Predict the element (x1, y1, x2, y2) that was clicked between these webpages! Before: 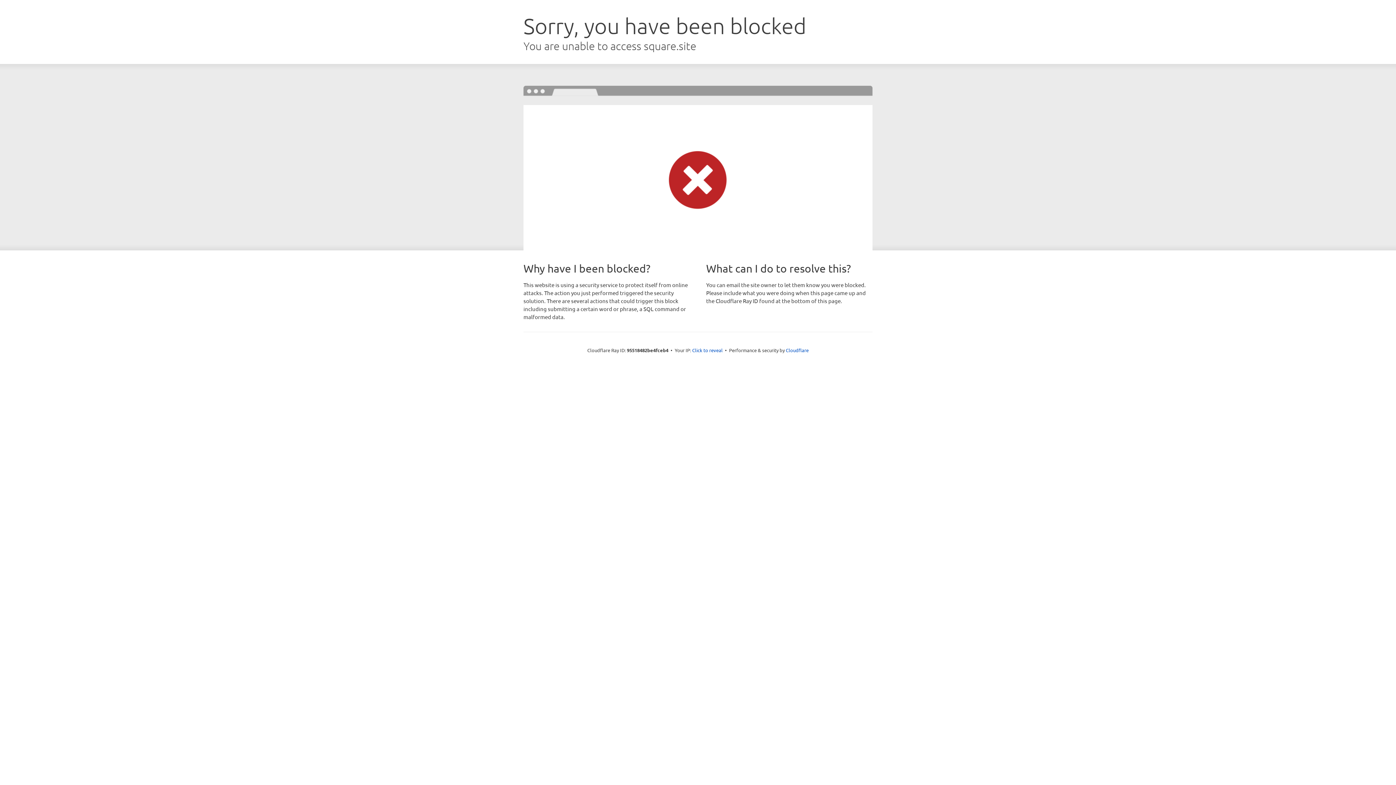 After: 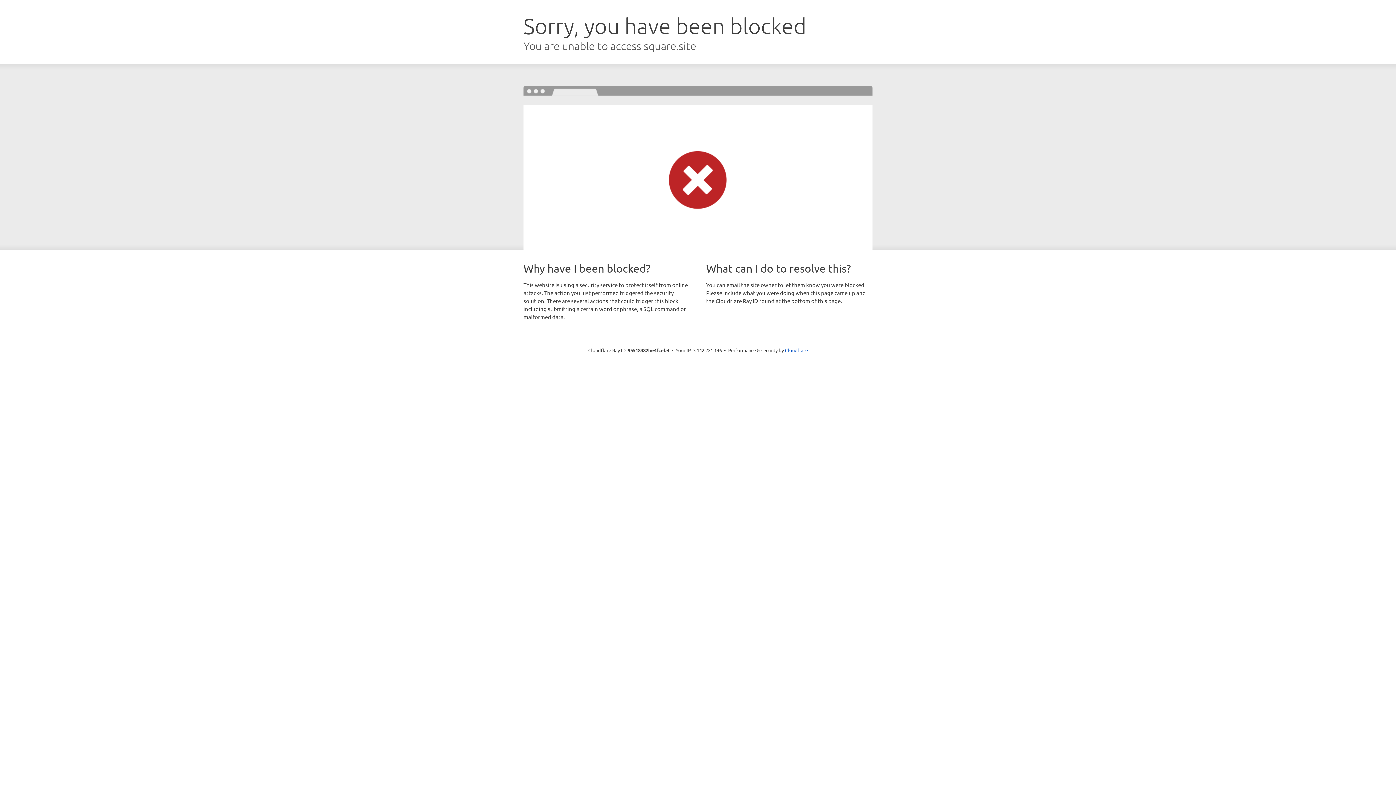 Action: label: Click to reveal bbox: (692, 346, 722, 353)